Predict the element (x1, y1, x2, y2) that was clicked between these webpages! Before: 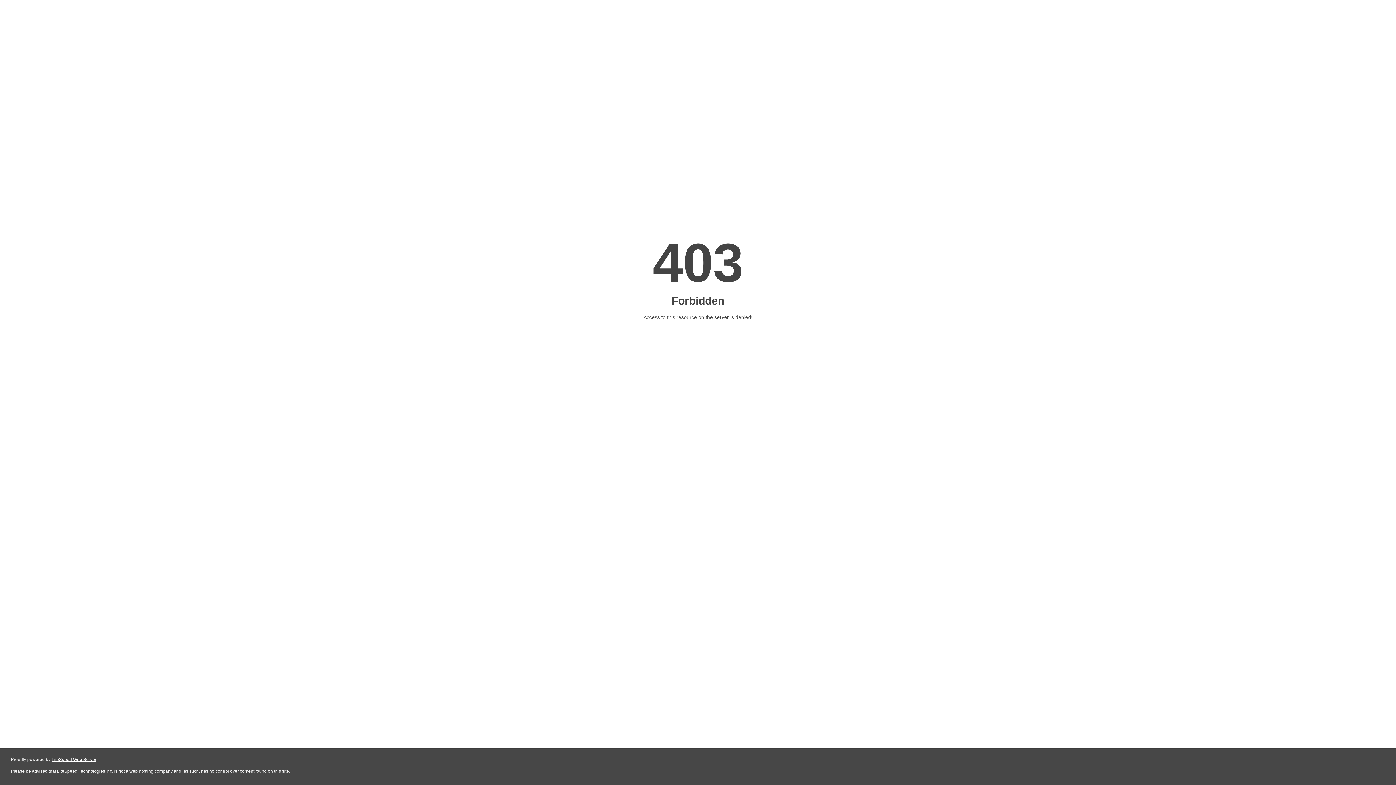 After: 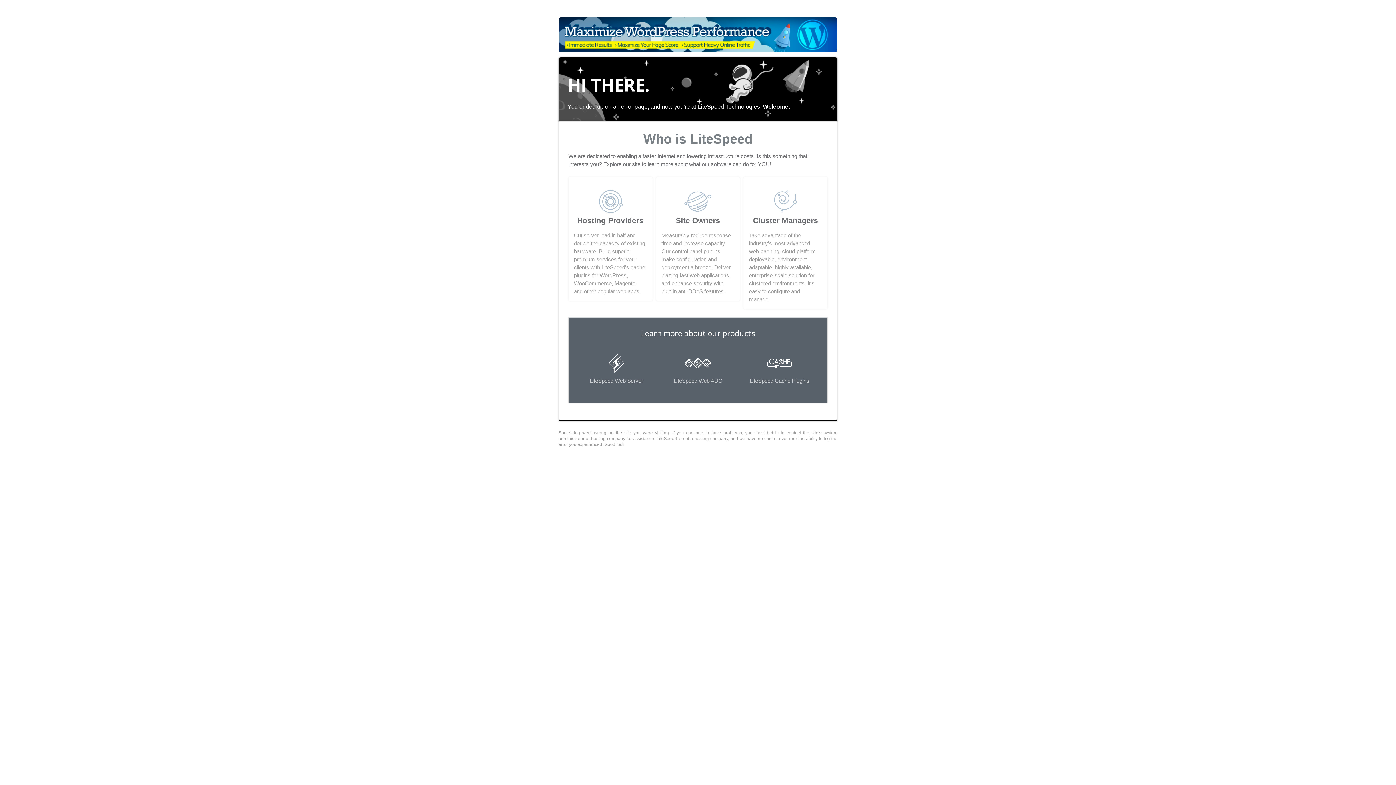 Action: bbox: (51, 757, 96, 762) label: LiteSpeed Web Server